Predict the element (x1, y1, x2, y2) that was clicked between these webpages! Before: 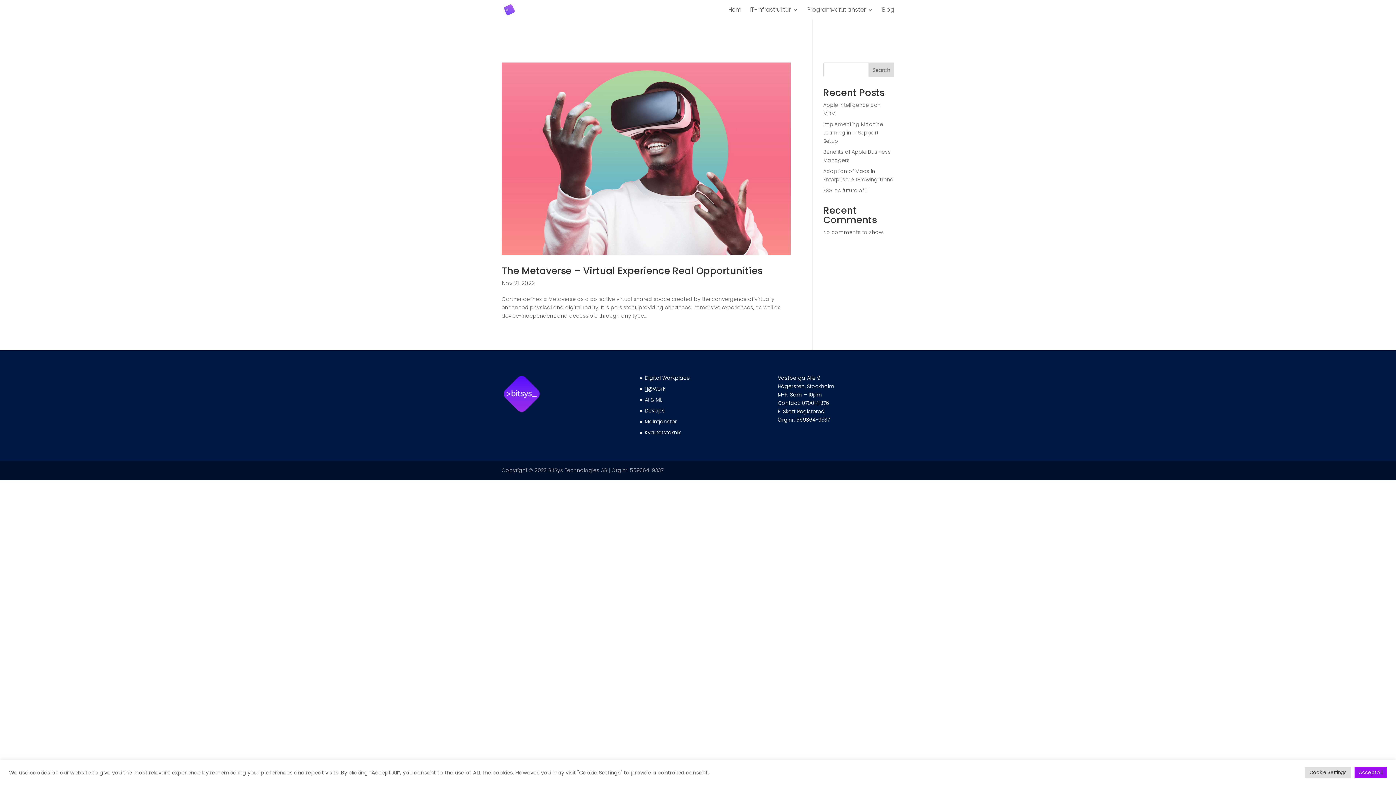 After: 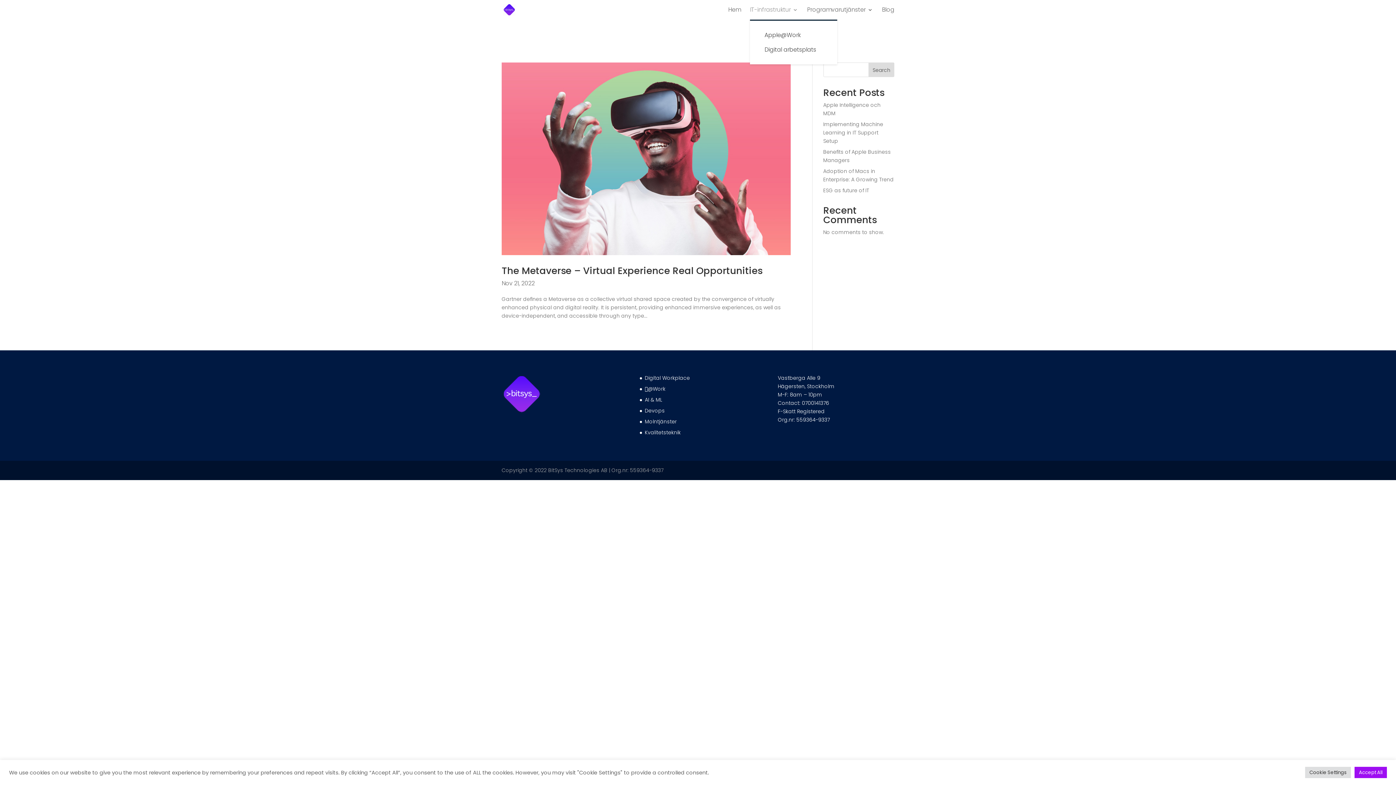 Action: label: IT-infrastruktur bbox: (750, 7, 798, 19)